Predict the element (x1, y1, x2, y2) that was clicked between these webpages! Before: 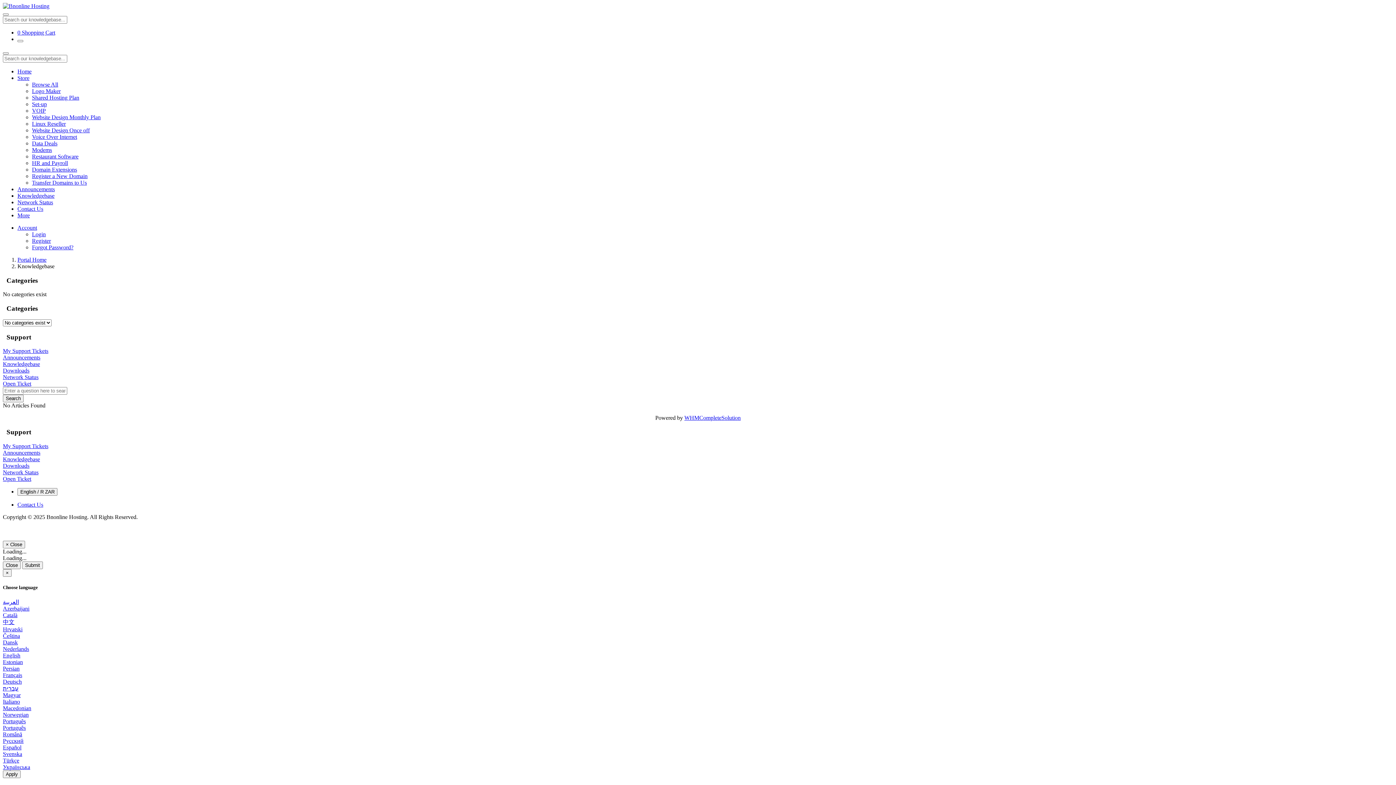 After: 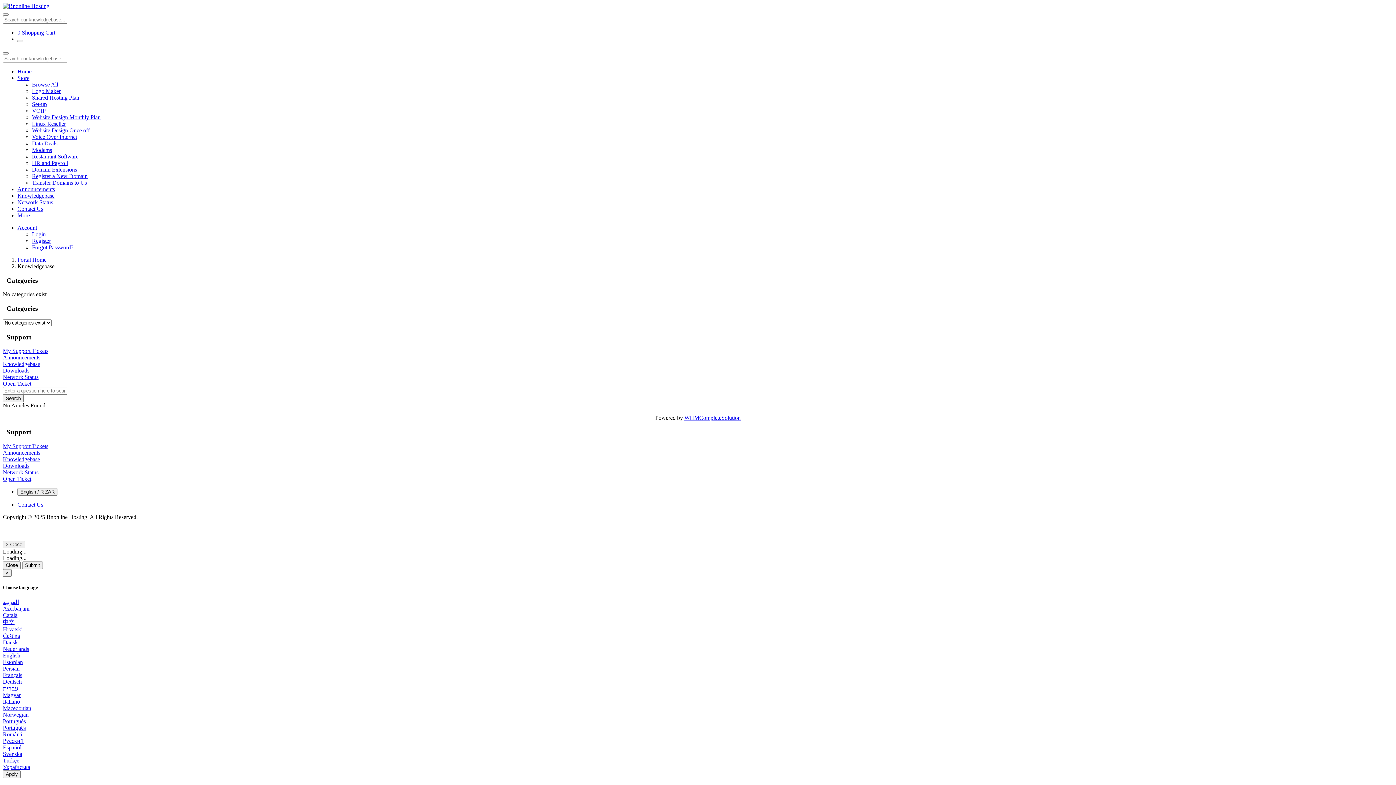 Action: bbox: (2, 731, 22, 737) label: Română